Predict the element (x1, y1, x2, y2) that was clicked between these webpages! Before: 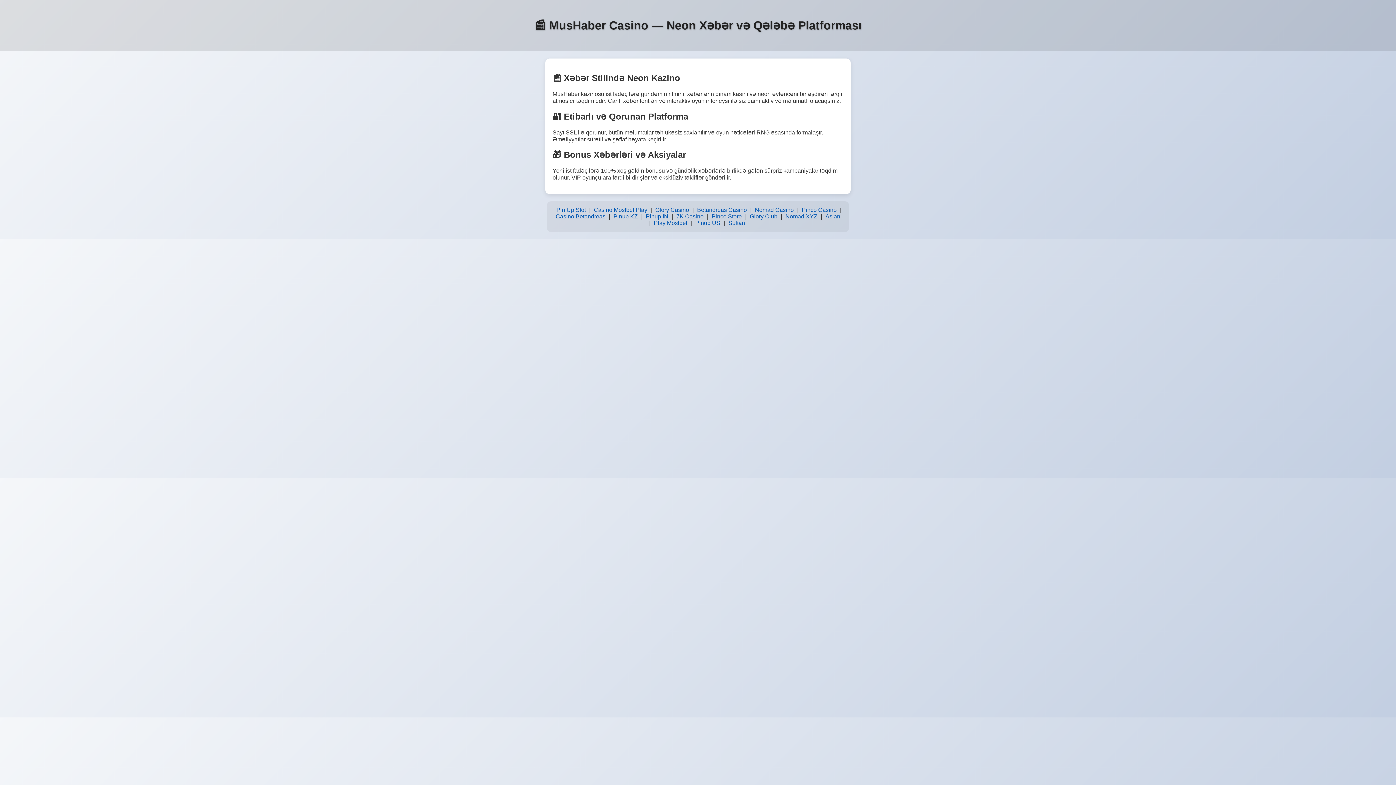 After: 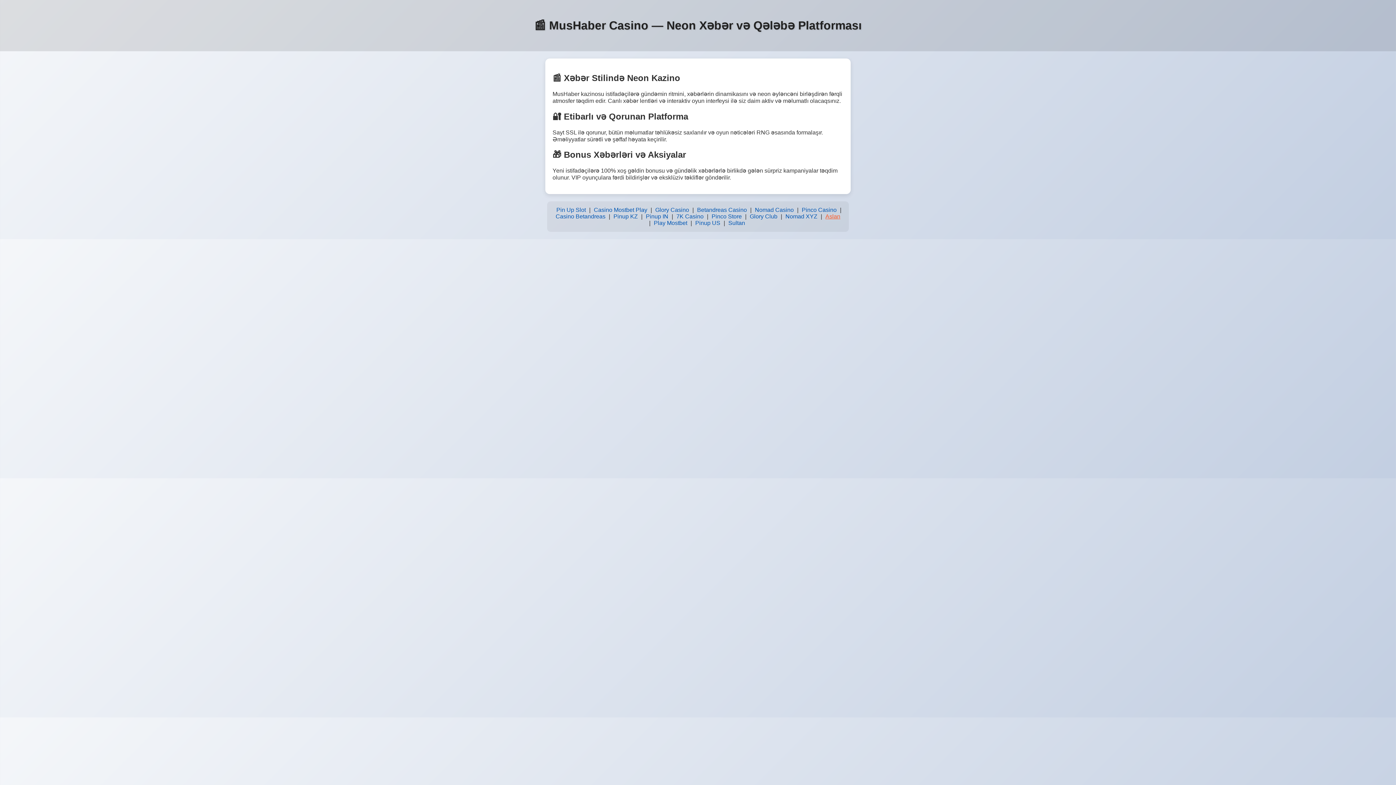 Action: bbox: (823, 211, 842, 221) label: Aslan